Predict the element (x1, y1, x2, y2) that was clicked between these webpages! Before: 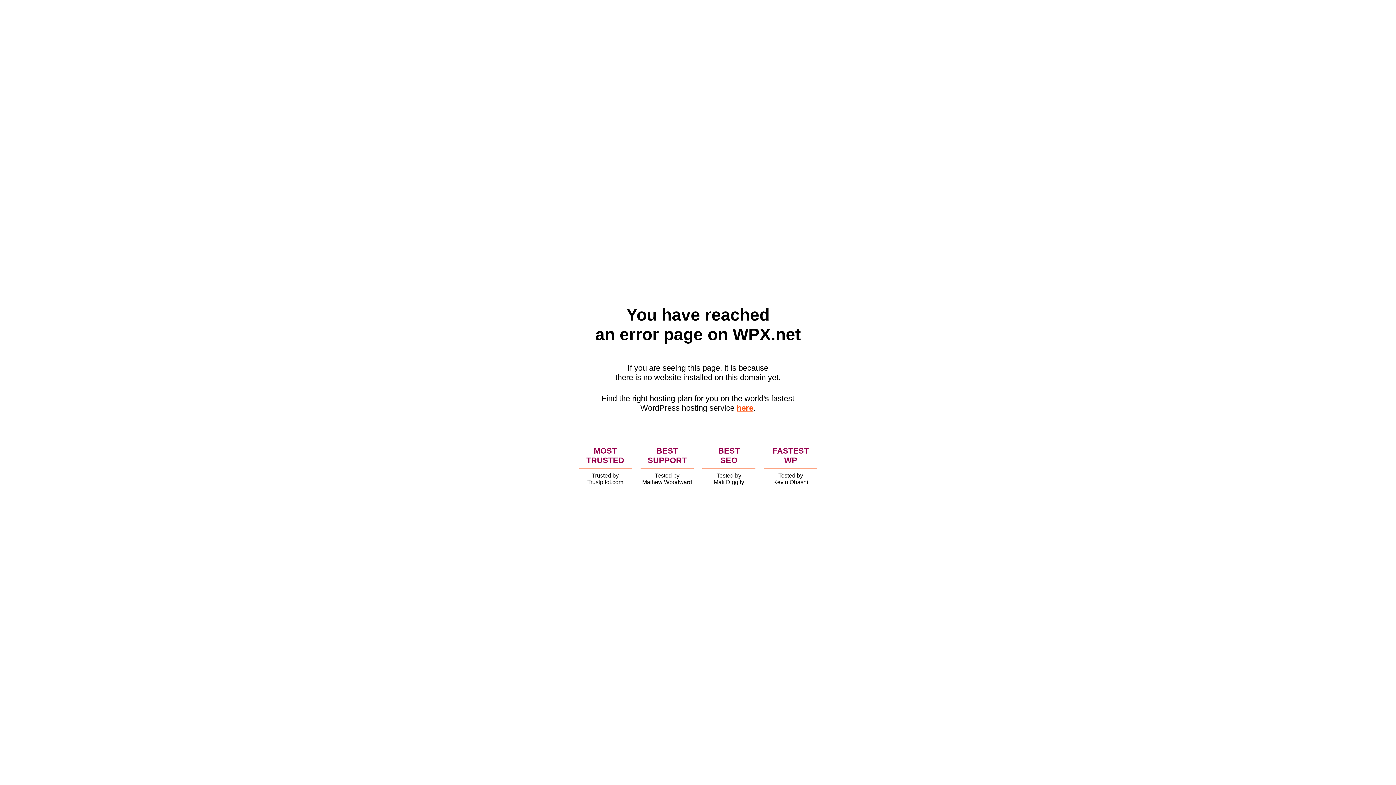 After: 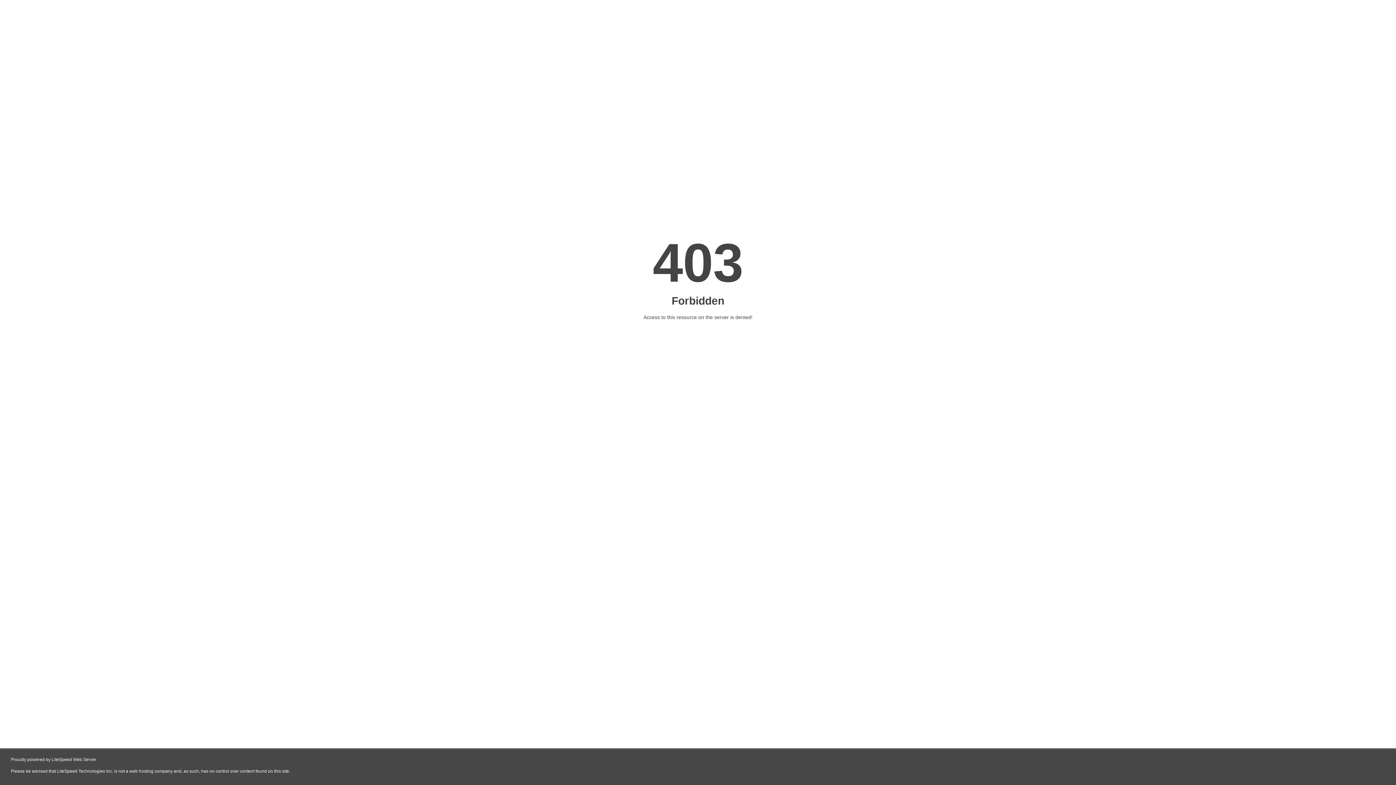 Action: bbox: (736, 403, 753, 412) label: here